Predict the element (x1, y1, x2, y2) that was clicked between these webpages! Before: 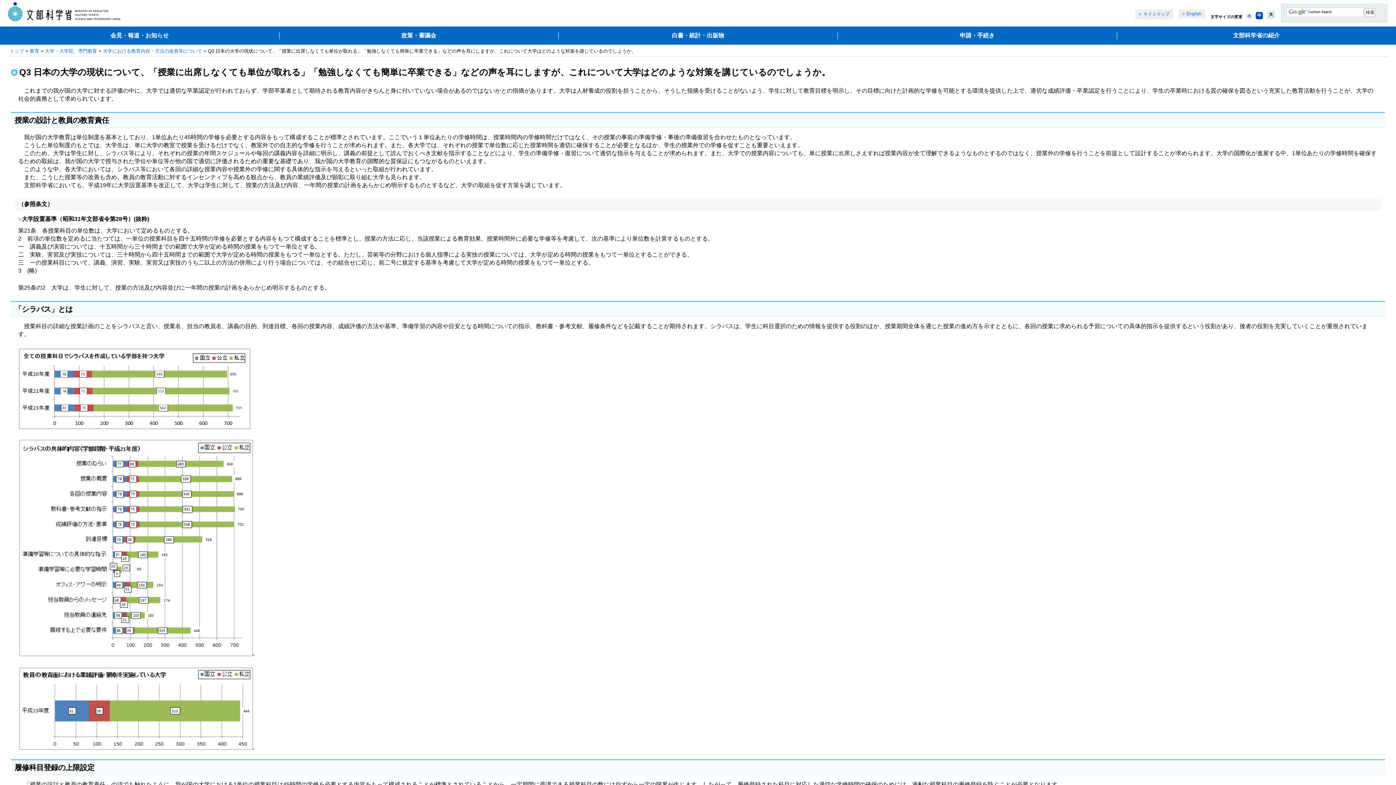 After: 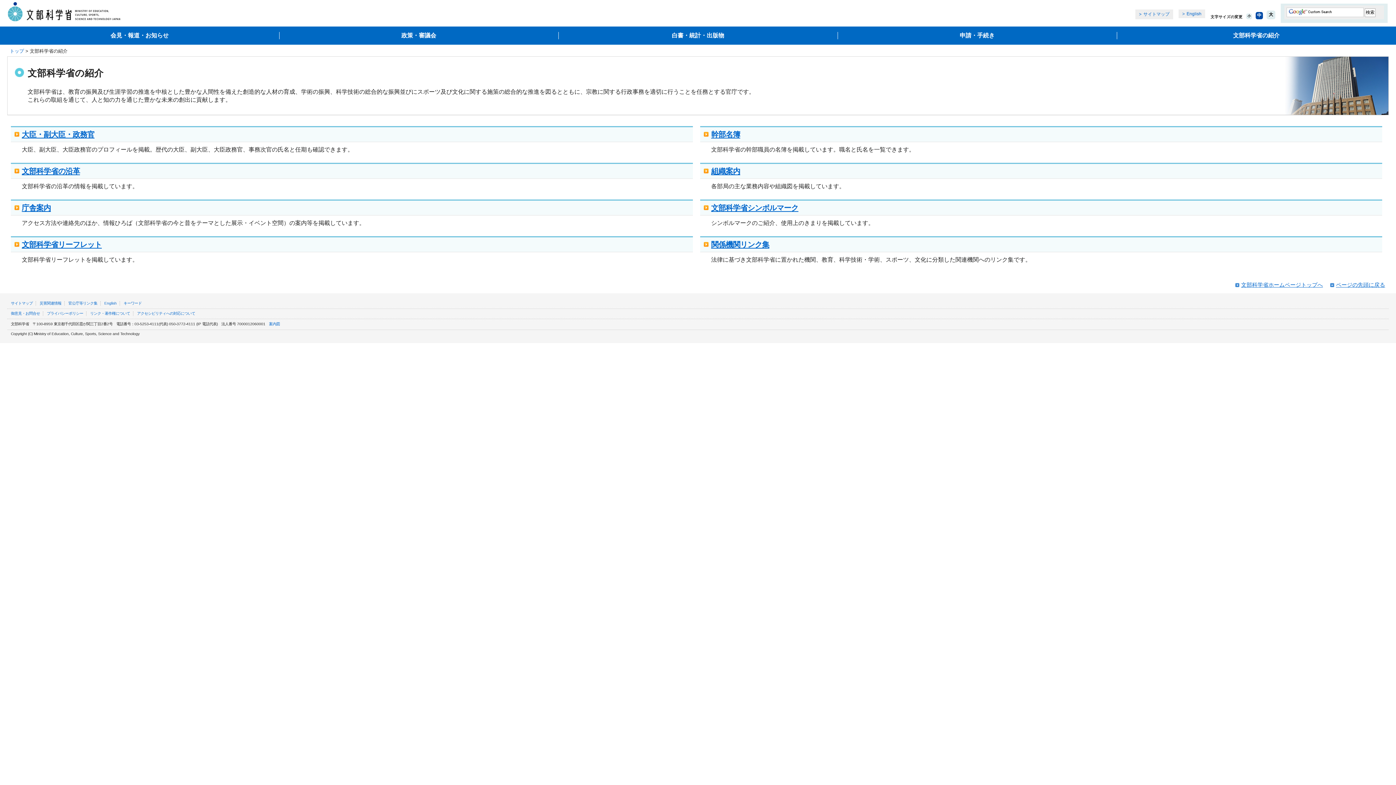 Action: bbox: (1117, 31, 1396, 39) label: 文部科学省の紹介